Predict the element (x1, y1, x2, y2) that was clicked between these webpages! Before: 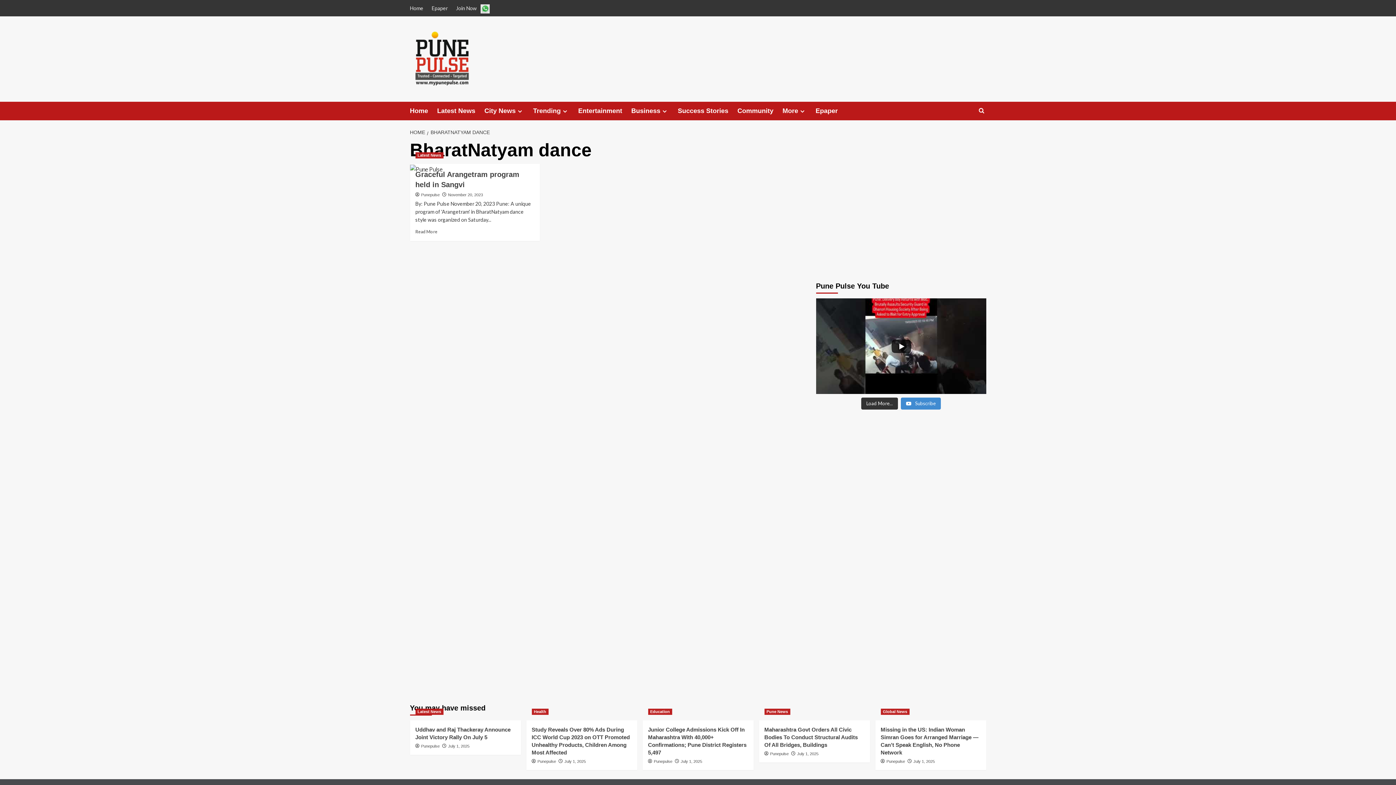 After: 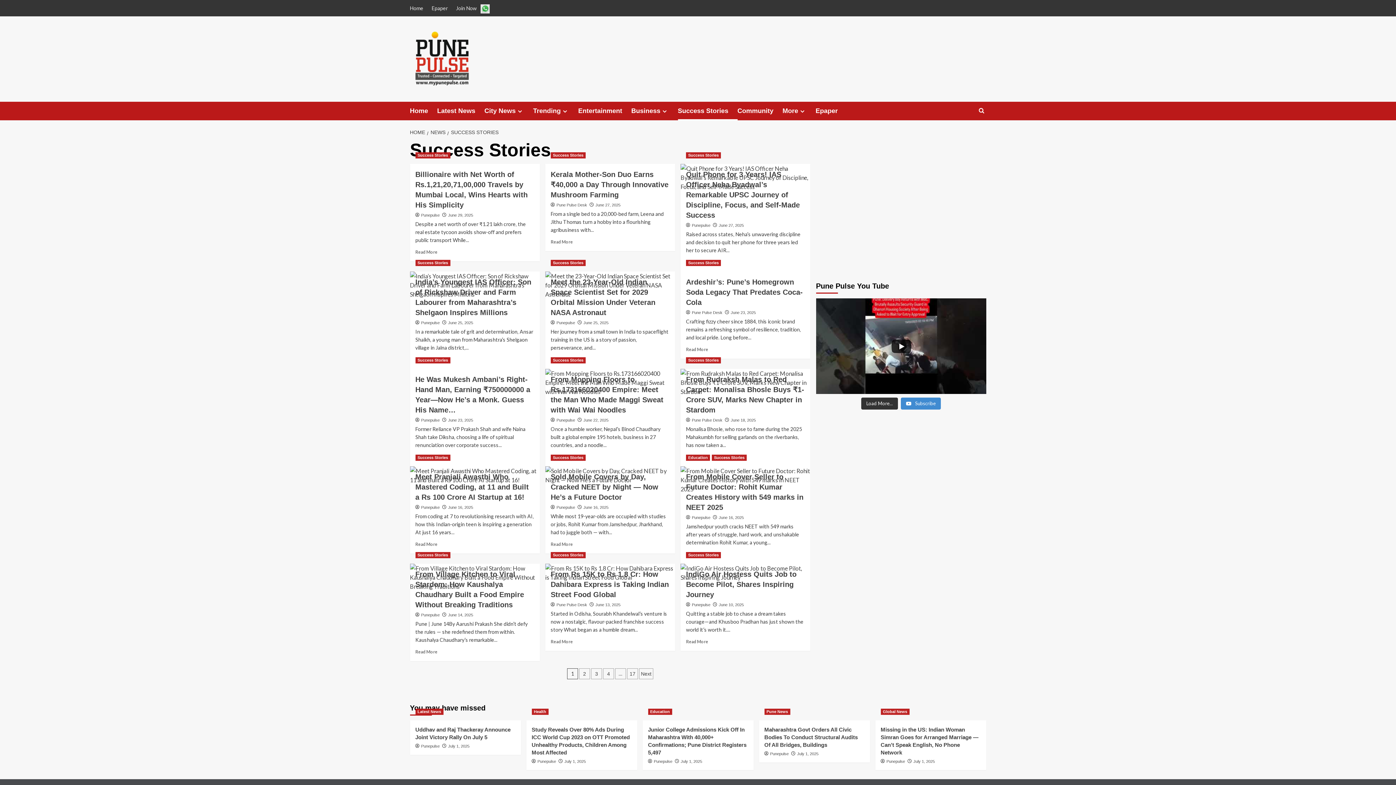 Action: bbox: (678, 101, 737, 120) label: Success Stories